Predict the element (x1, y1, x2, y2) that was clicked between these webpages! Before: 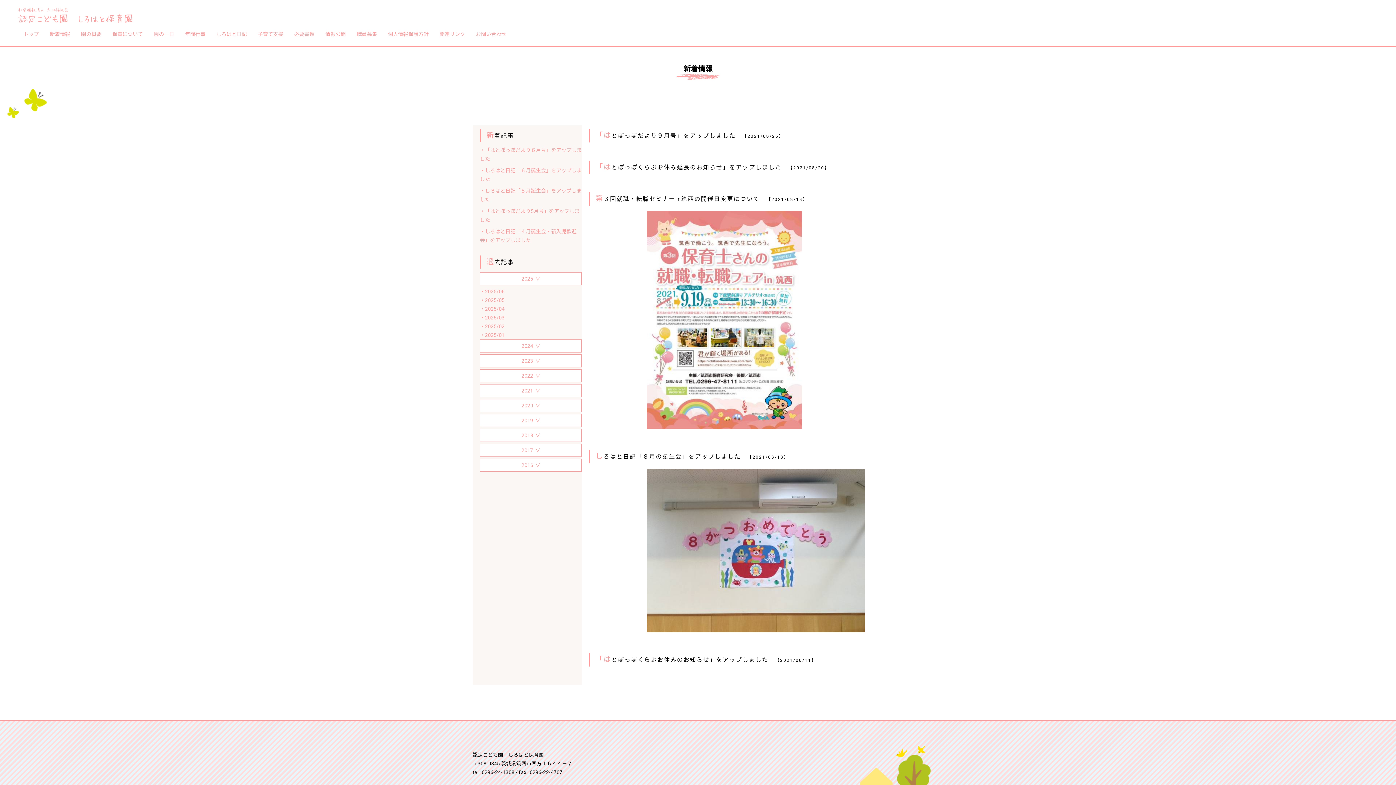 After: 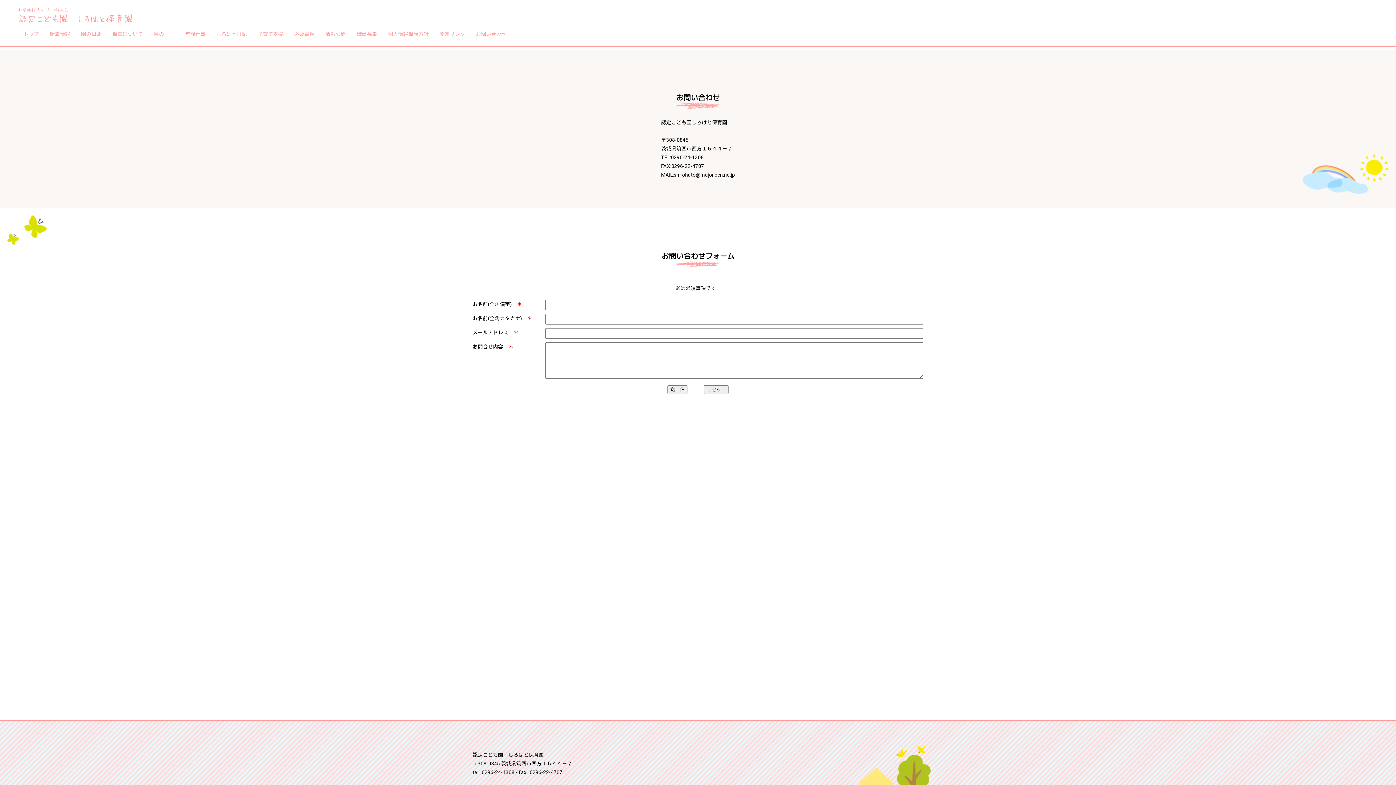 Action: label: お問い合わせ bbox: (470, 27, 512, 39)